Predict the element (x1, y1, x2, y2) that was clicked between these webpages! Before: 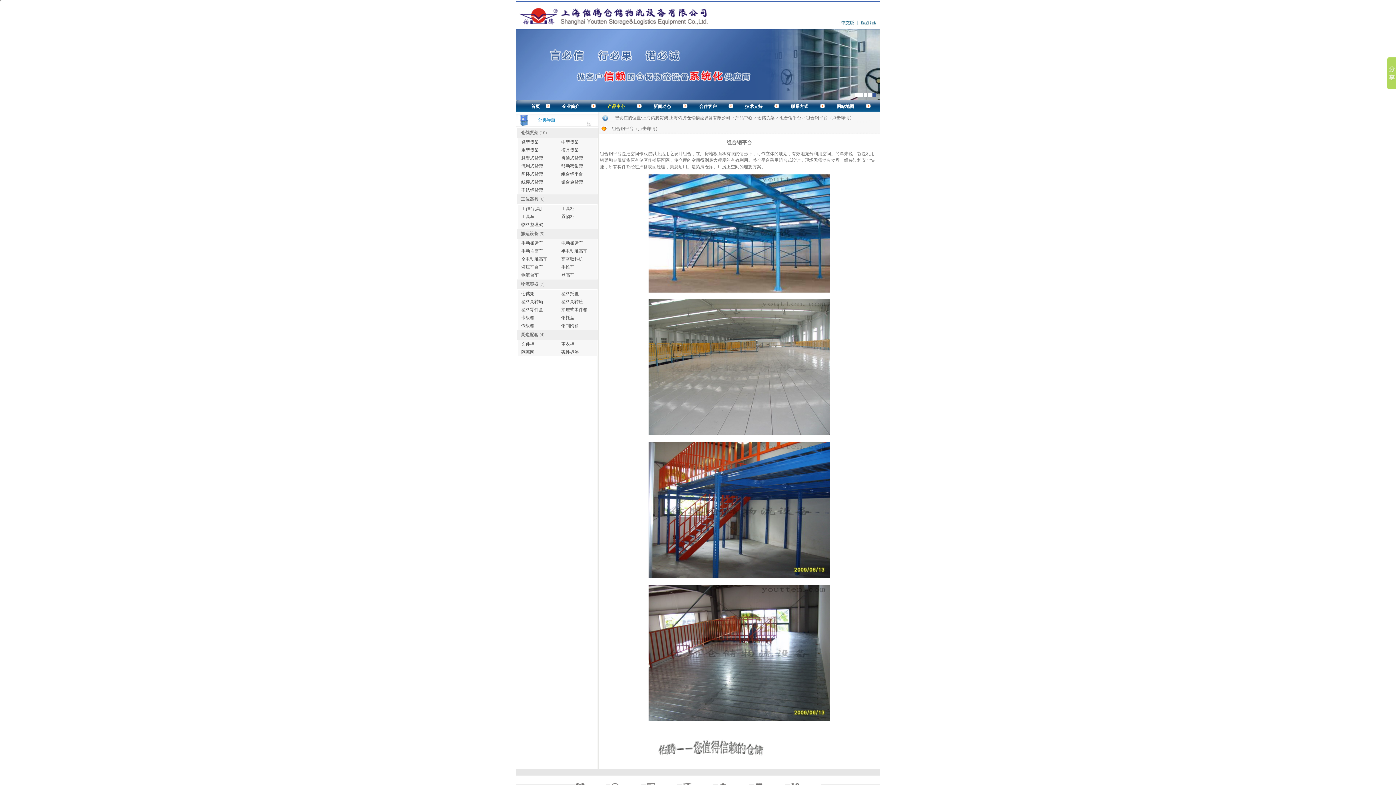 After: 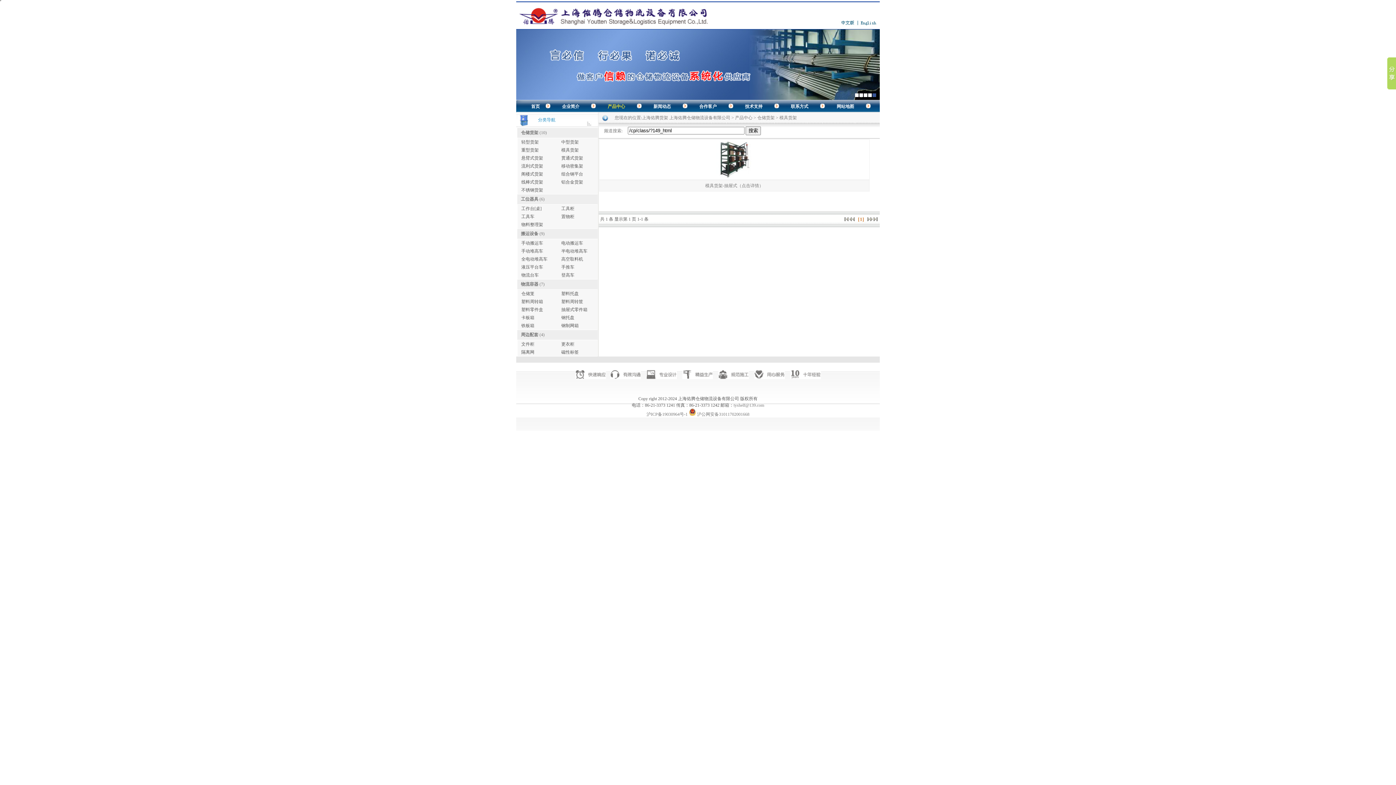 Action: bbox: (561, 147, 578, 152) label: 模具货架